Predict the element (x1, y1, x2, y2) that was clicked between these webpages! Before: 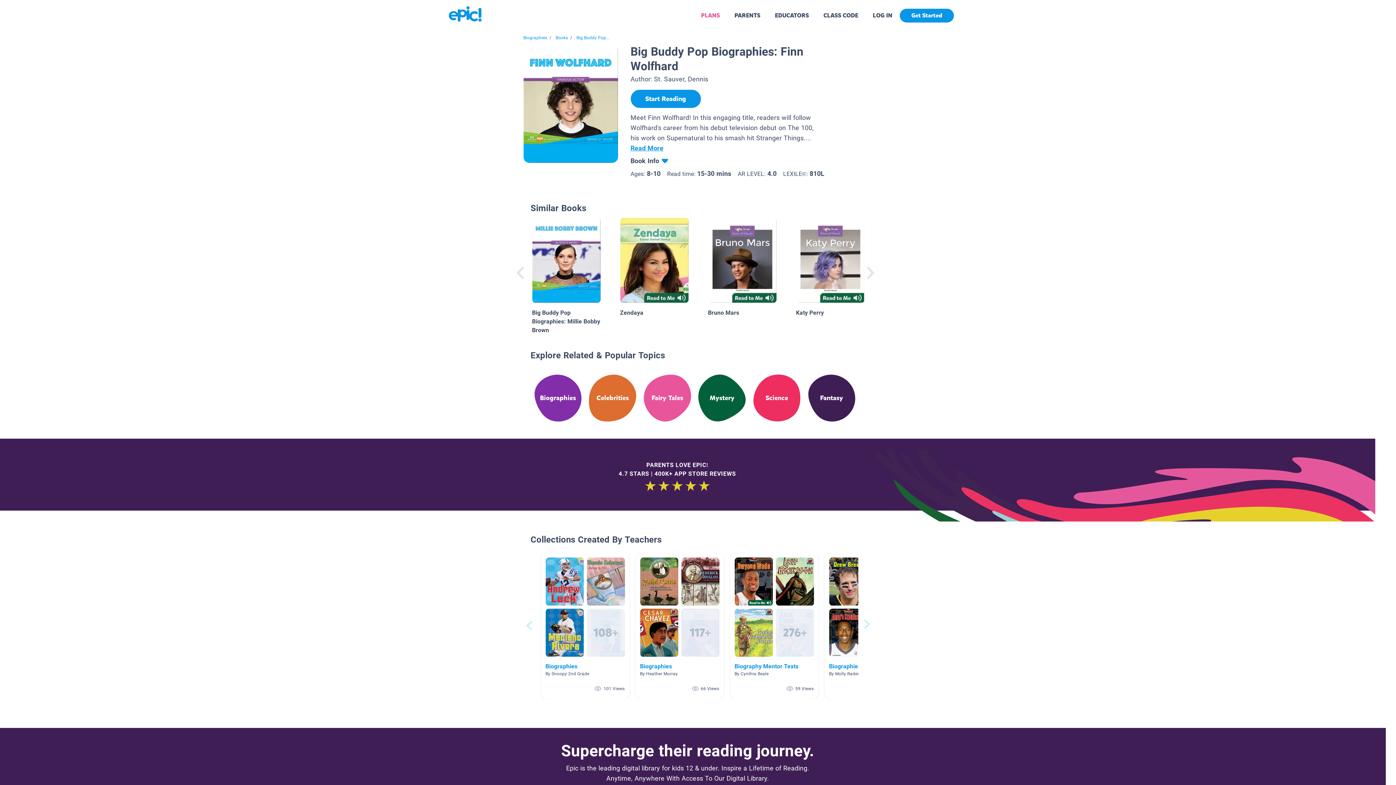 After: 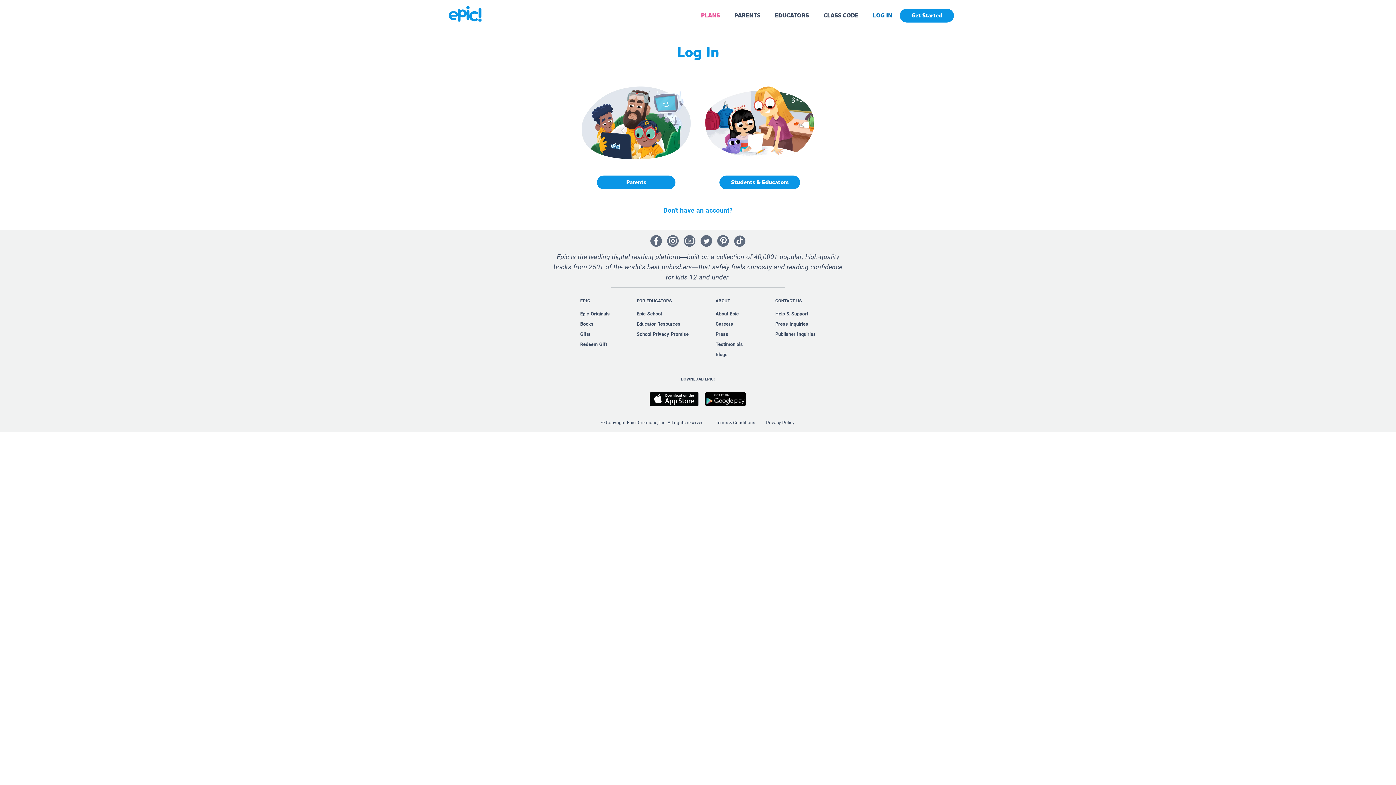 Action: label: LOG IN bbox: (873, 11, 892, 19)